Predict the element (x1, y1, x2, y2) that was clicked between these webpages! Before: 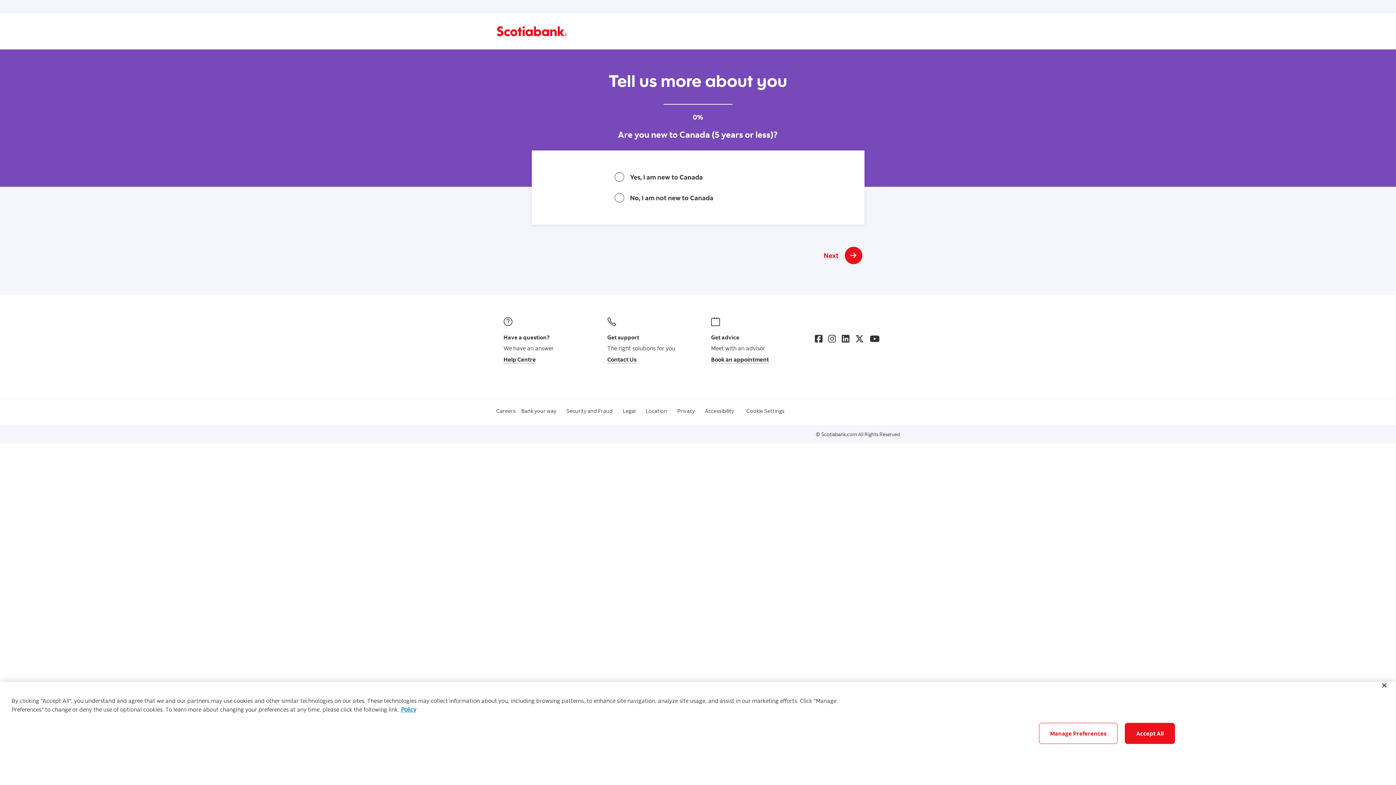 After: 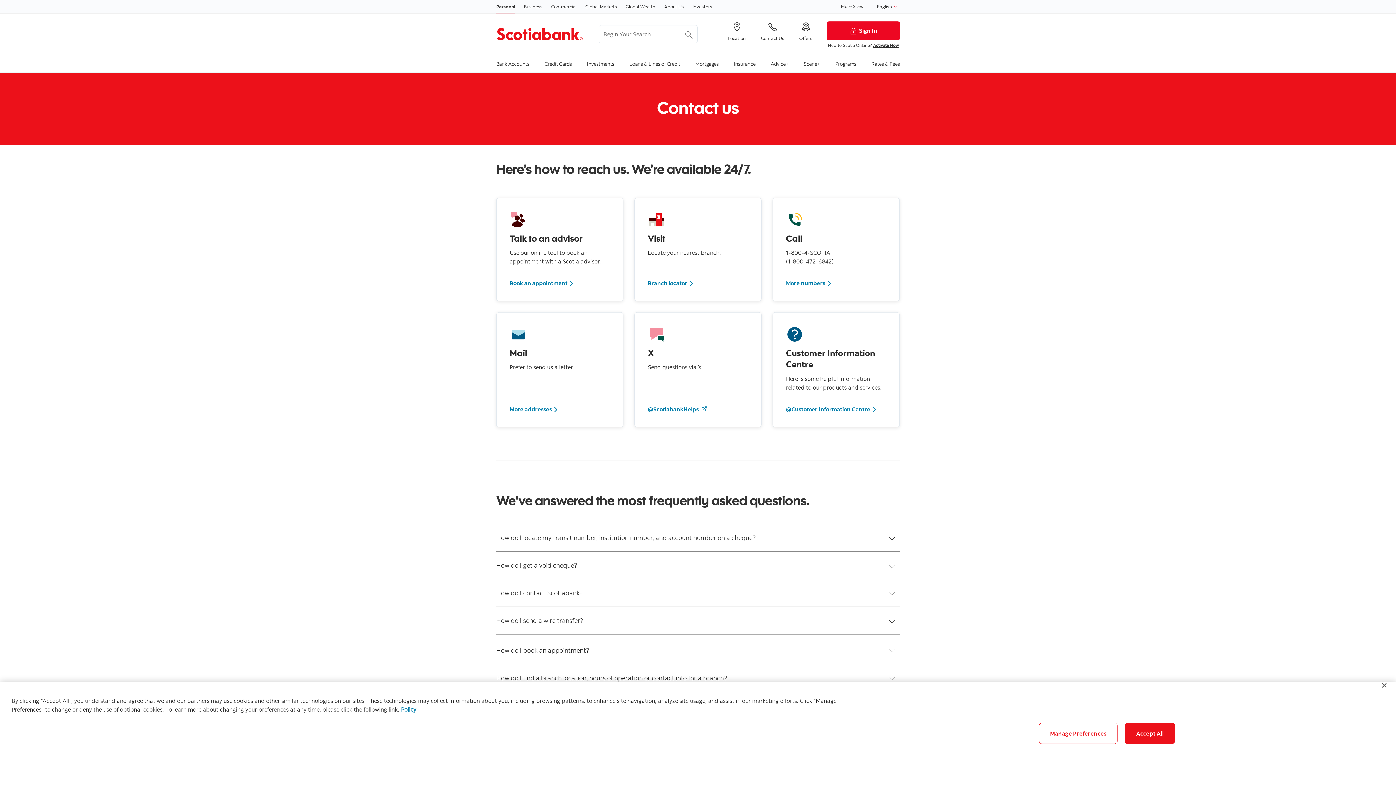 Action: label: Contact Us bbox: (607, 355, 636, 363)